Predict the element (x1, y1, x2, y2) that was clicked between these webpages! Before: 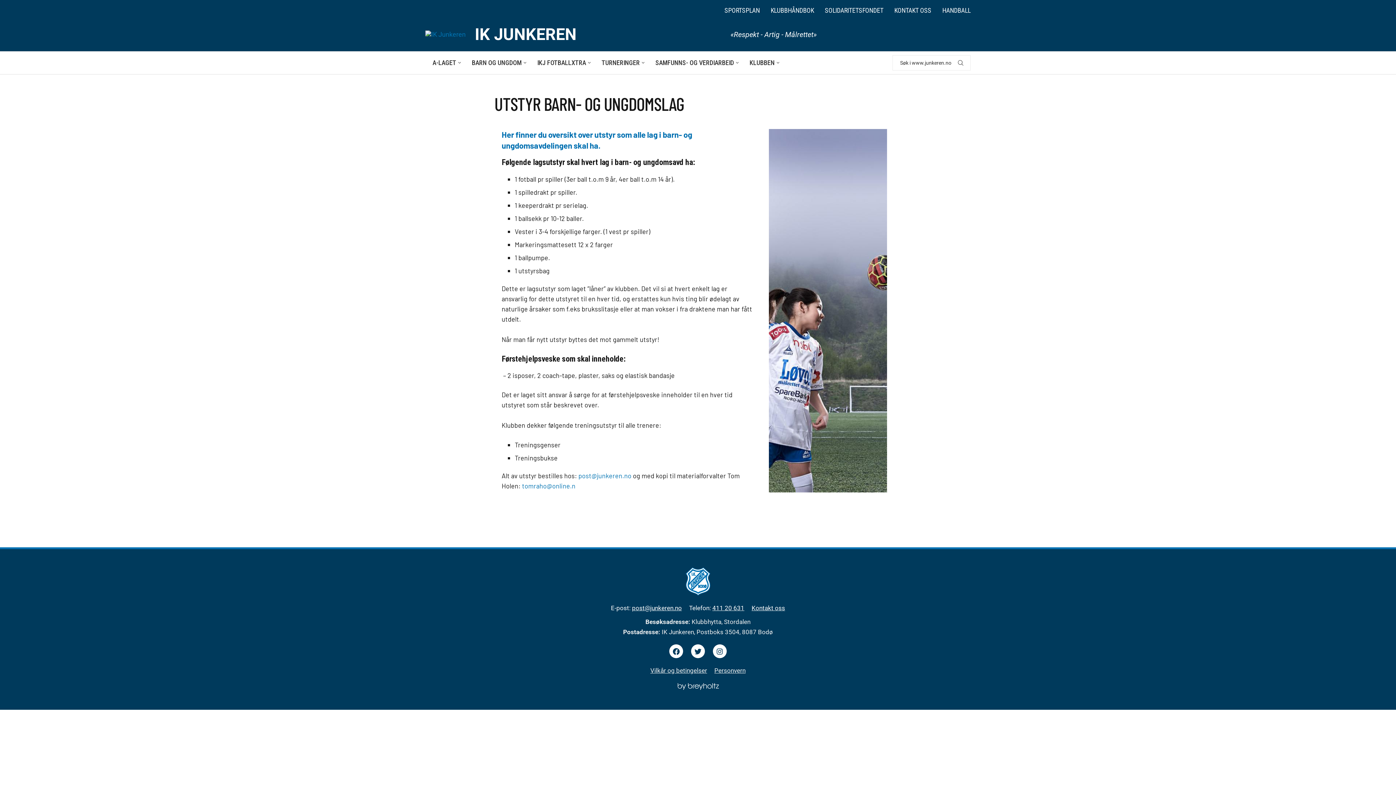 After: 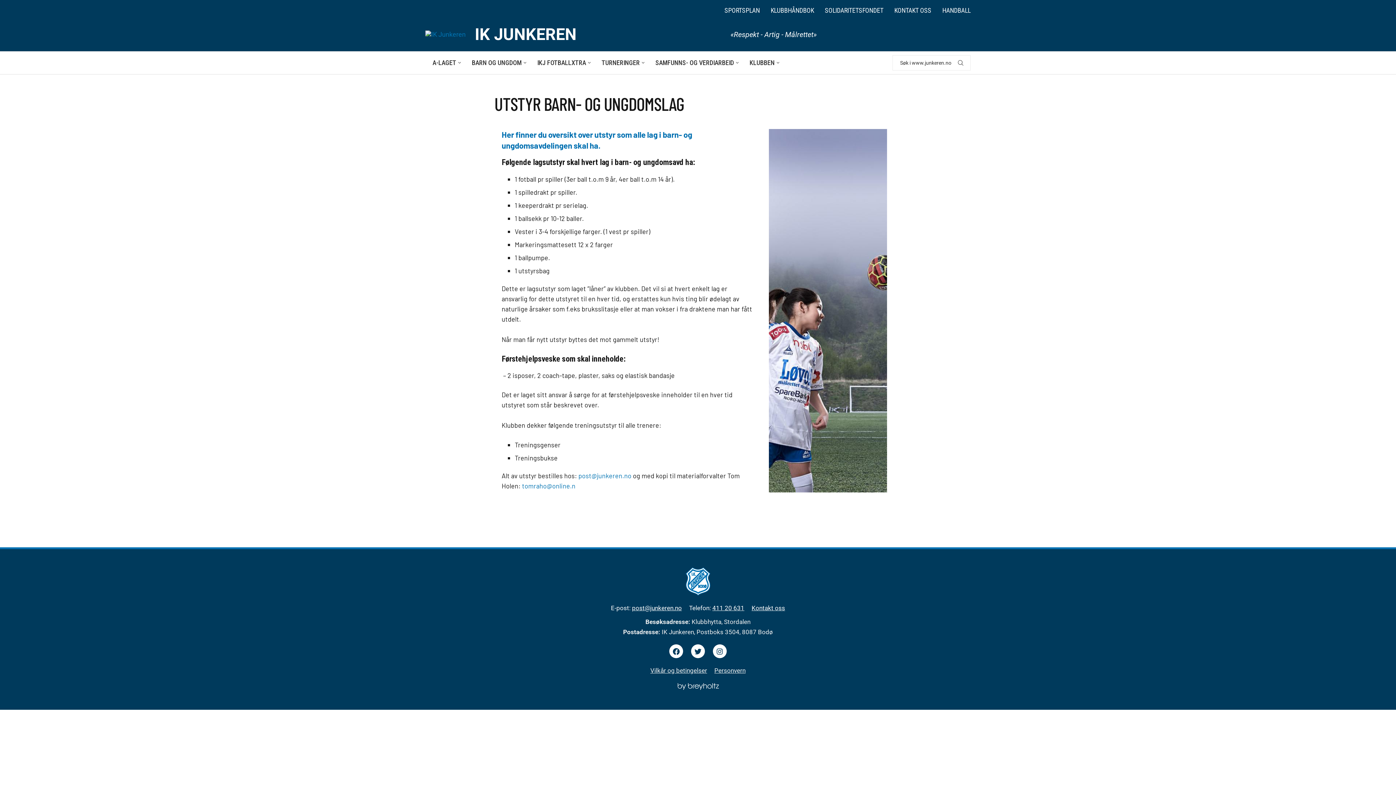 Action: label: 411 20 631 bbox: (712, 604, 744, 612)